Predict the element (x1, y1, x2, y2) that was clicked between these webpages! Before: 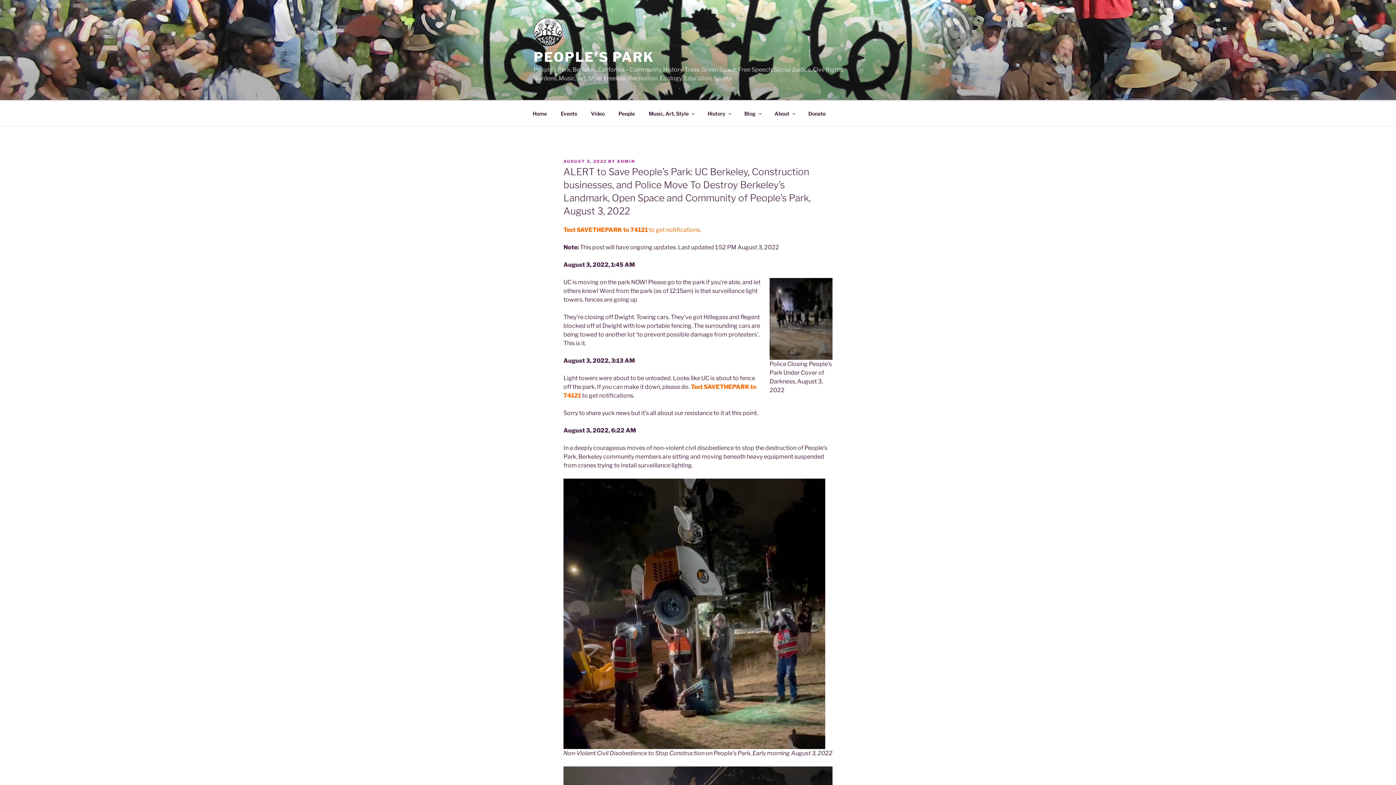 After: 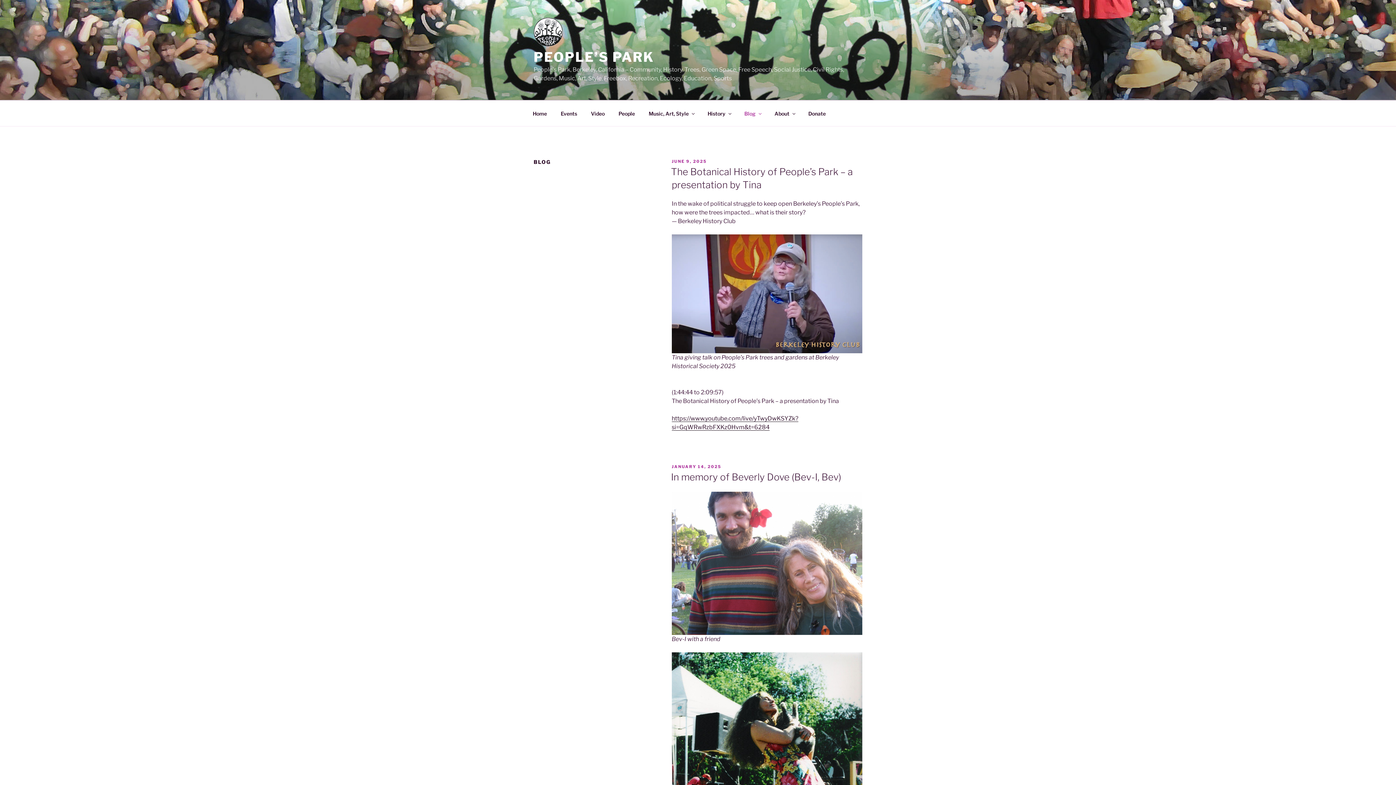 Action: bbox: (738, 104, 767, 122) label: Blog